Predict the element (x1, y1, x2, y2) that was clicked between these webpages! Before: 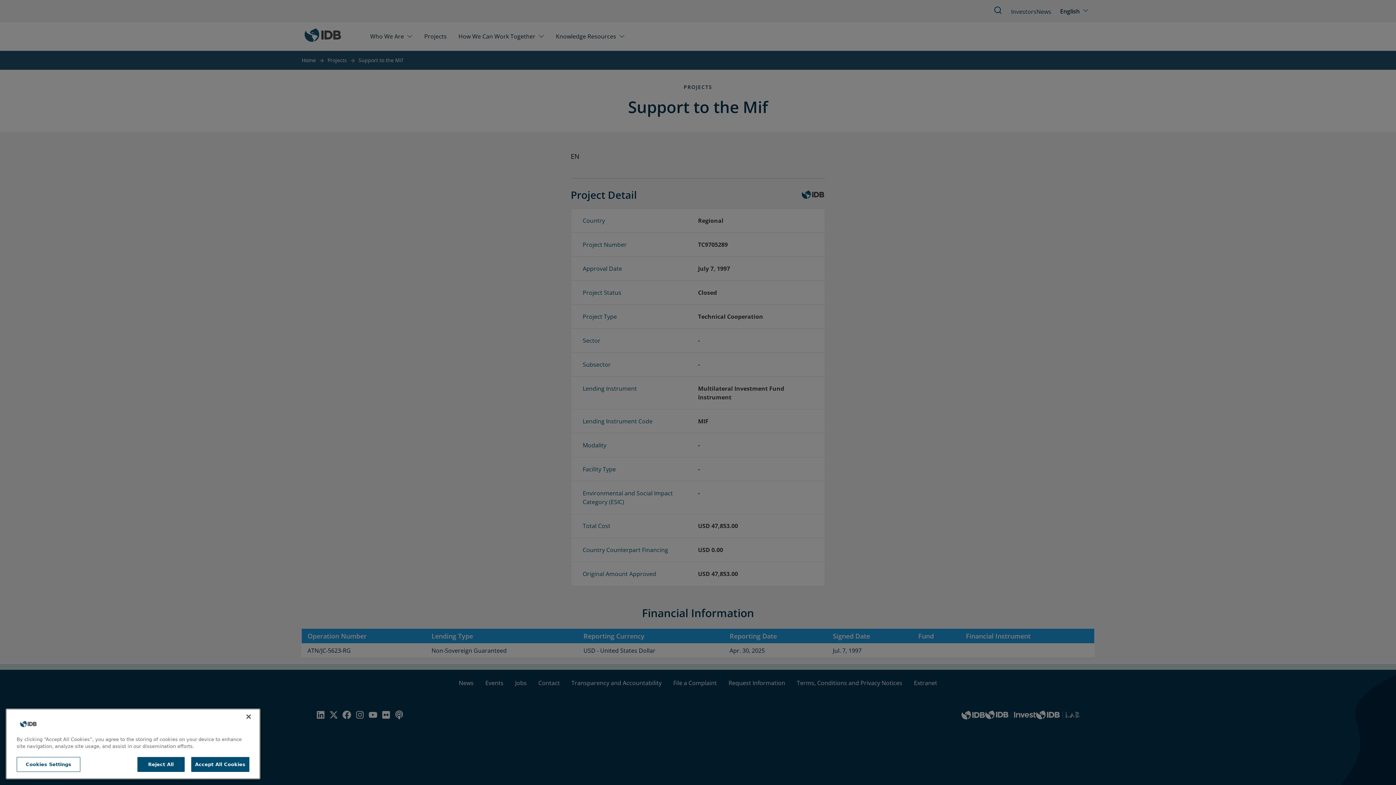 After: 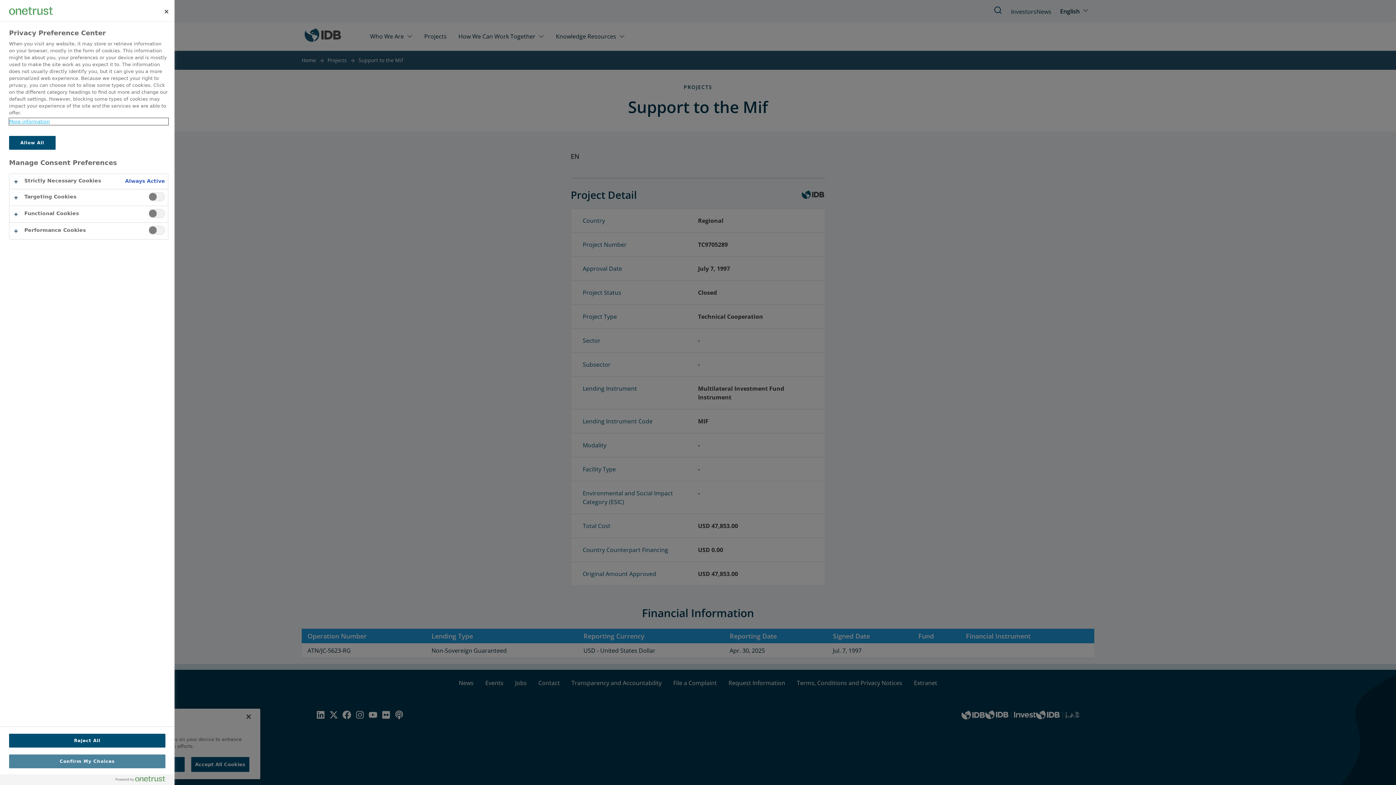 Action: label: Cookies Settings bbox: (16, 763, 80, 778)